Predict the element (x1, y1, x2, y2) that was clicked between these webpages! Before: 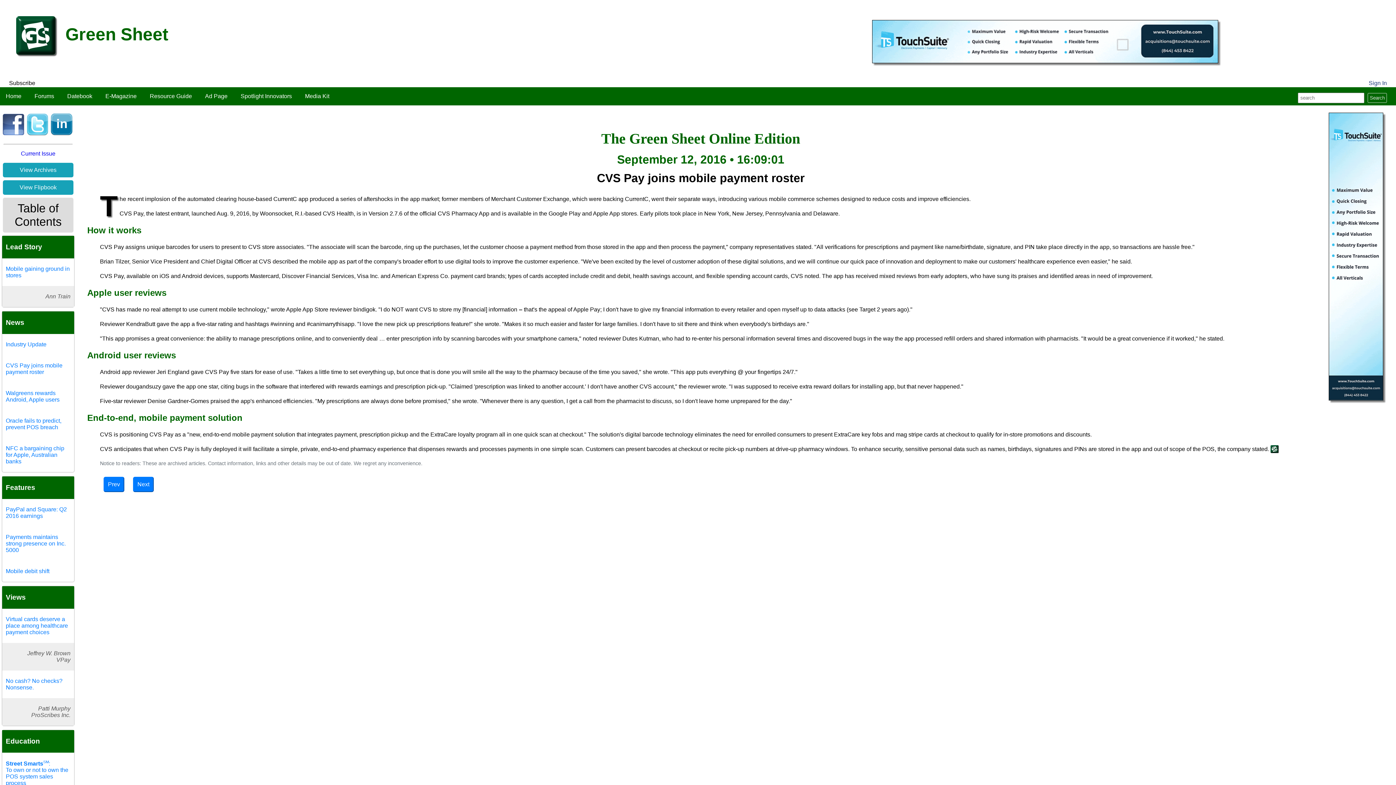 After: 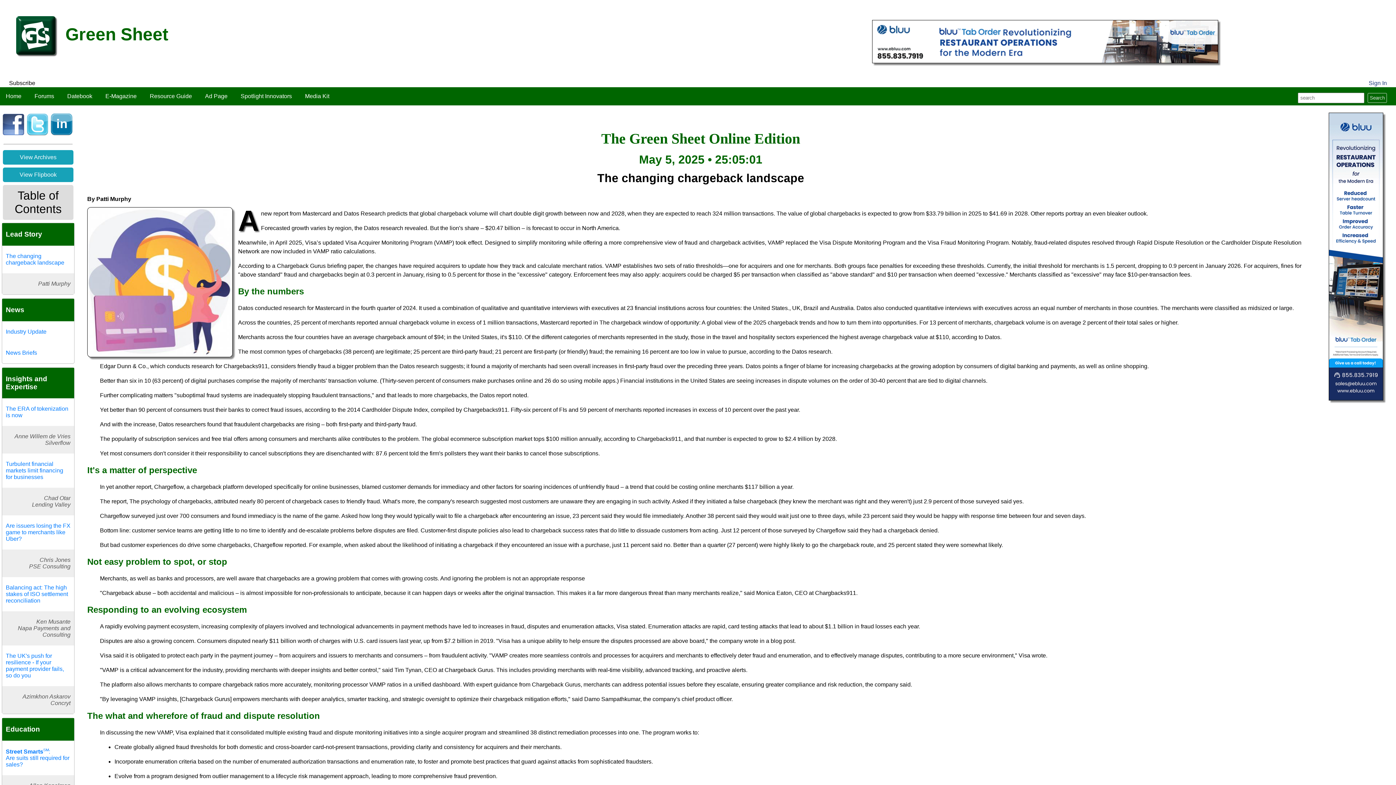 Action: bbox: (99, 93, 142, 99) label: E-Magazine